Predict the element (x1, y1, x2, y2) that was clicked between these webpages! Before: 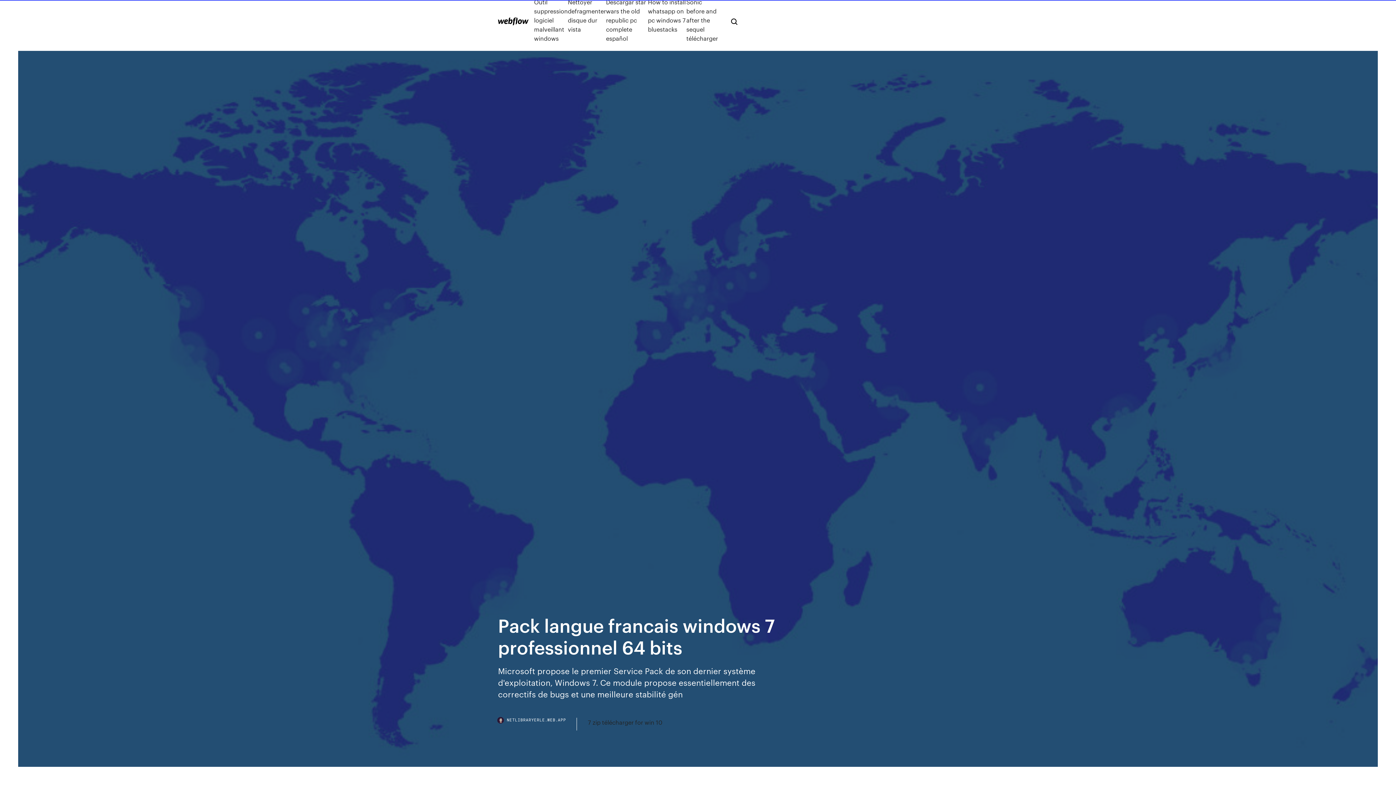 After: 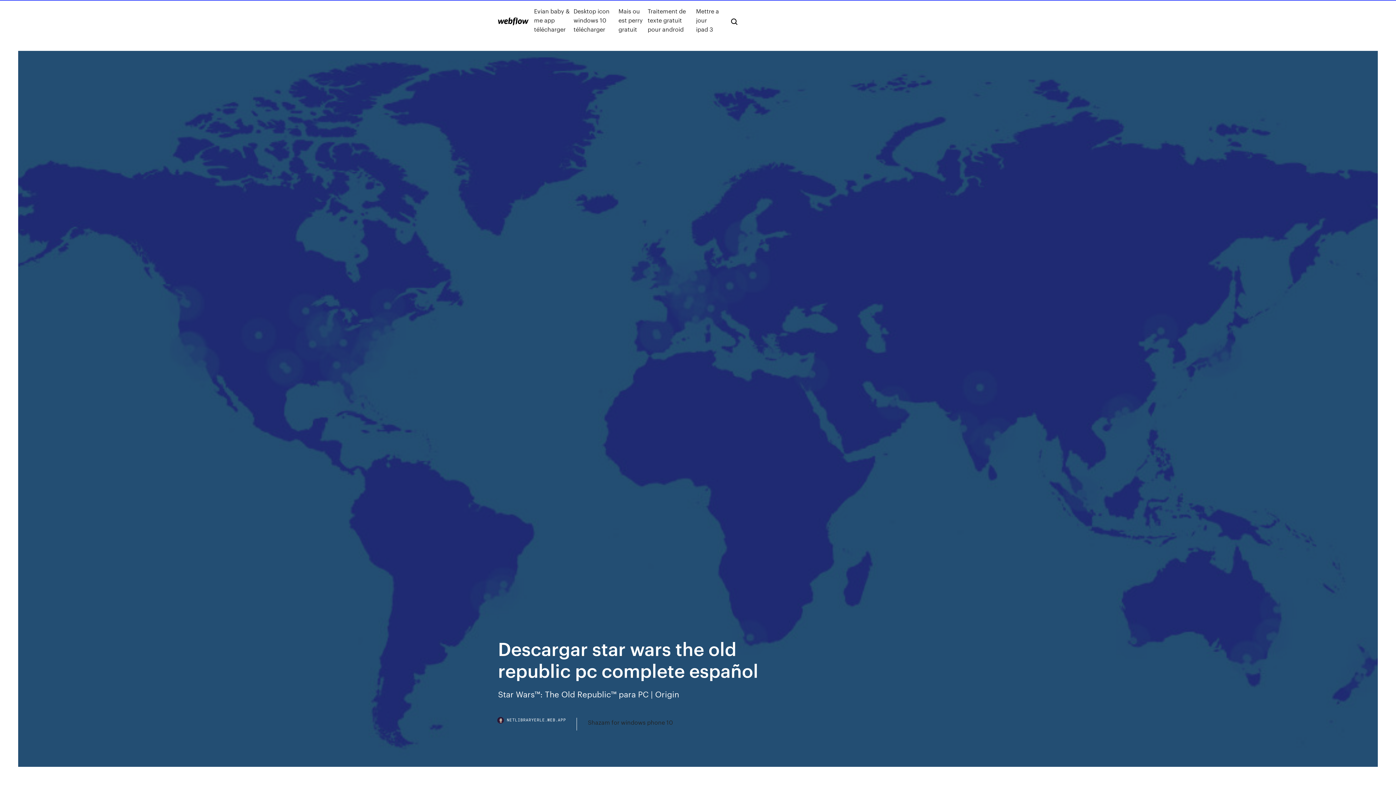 Action: label: Descargar star wars the old republic pc complete español bbox: (606, -2, 648, 42)